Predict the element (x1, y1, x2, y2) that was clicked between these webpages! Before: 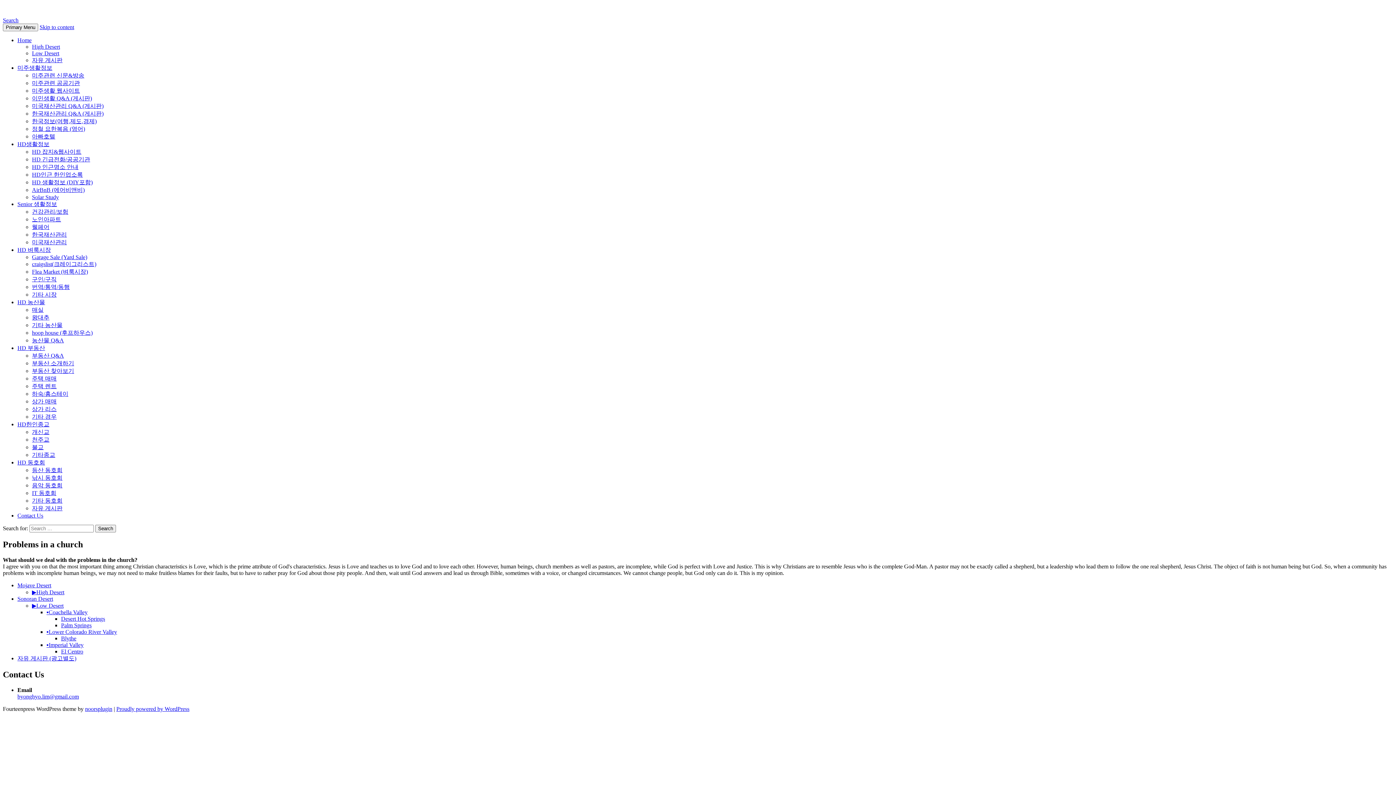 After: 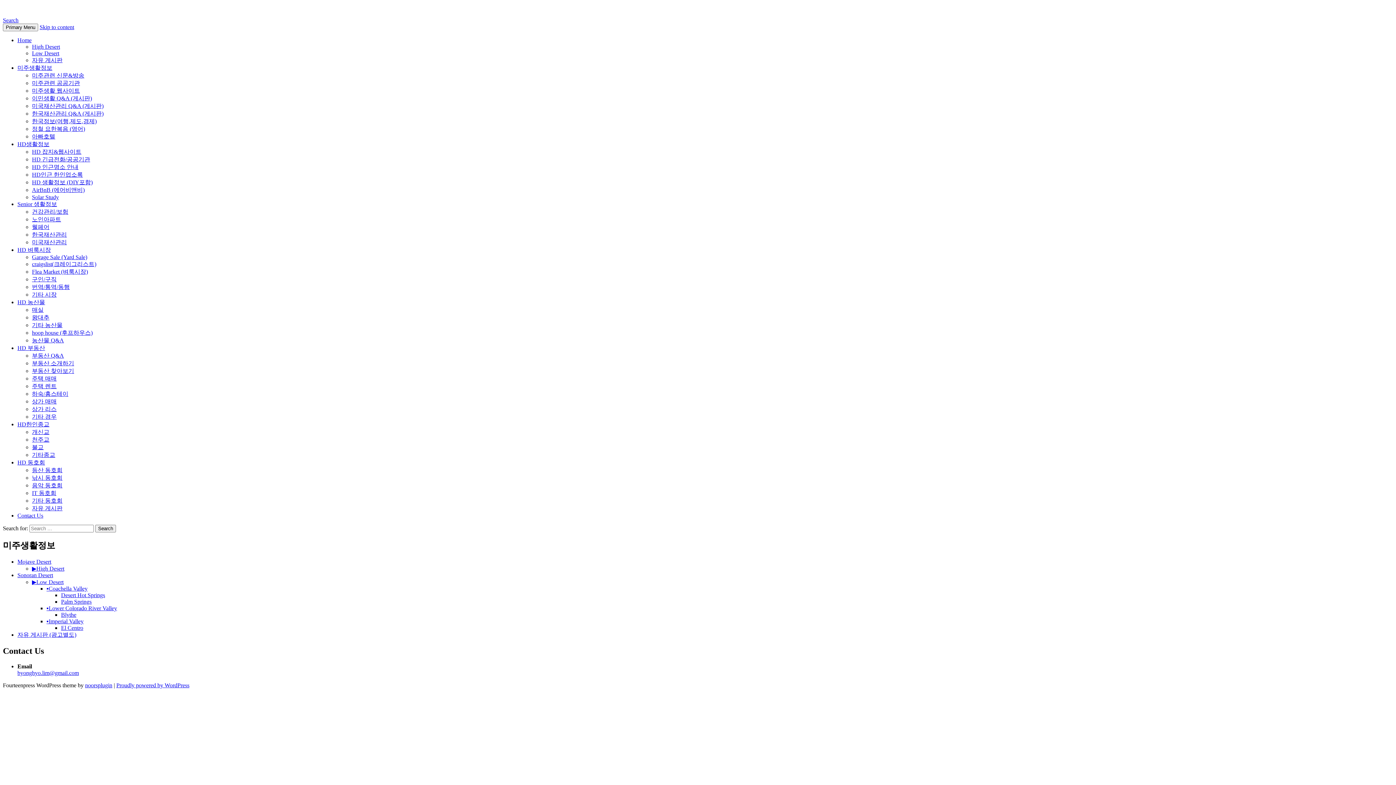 Action: bbox: (17, 64, 52, 71) label: 미주생활정보